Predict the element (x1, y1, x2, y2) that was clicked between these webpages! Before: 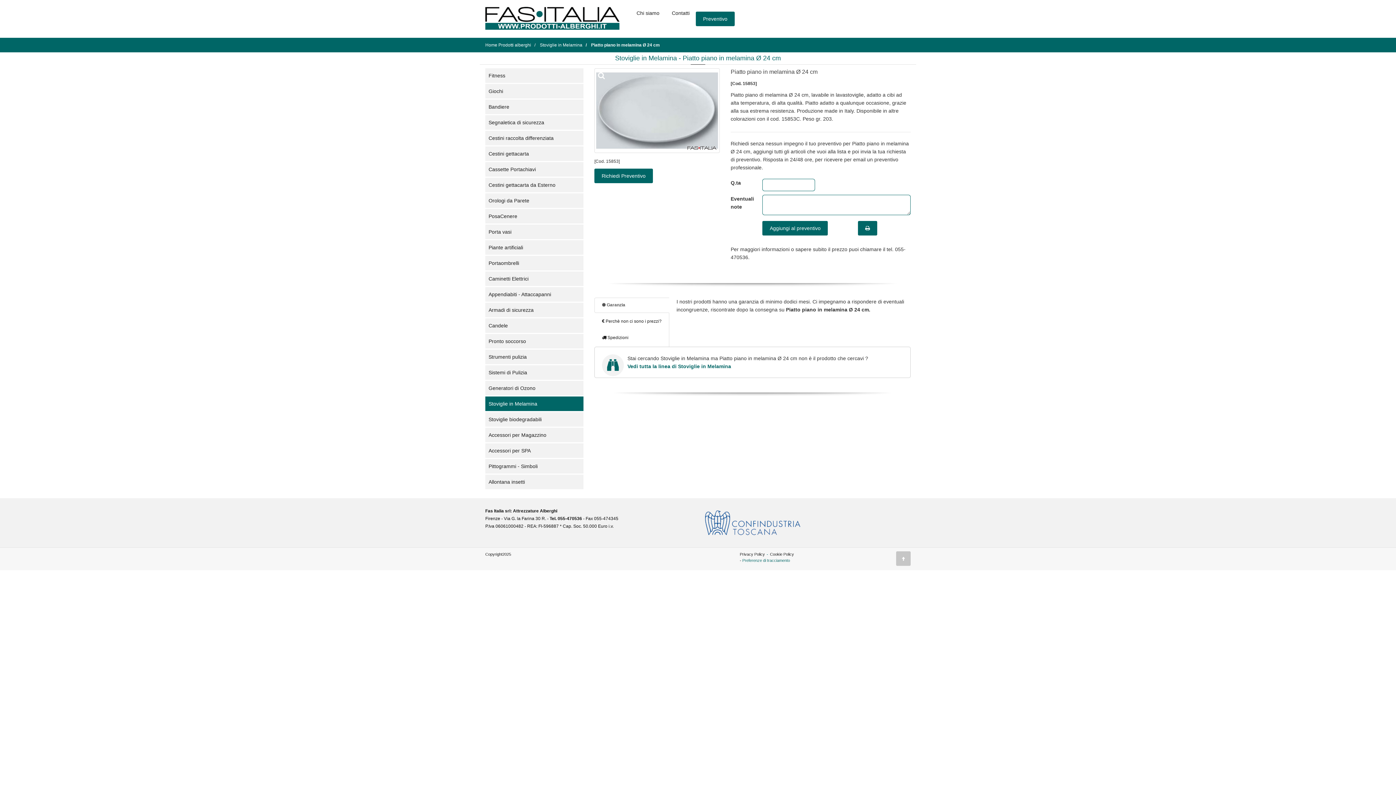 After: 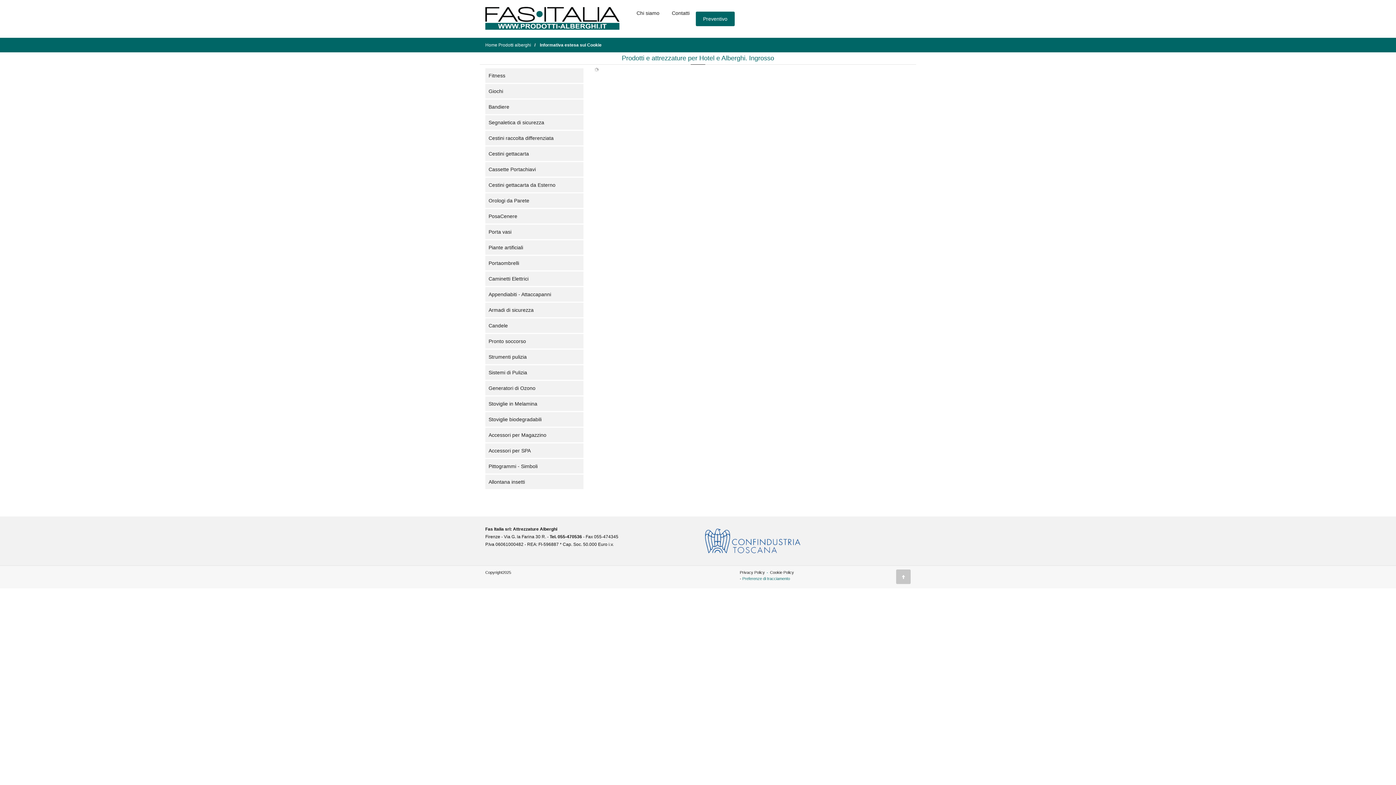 Action: label: Cookie Policy bbox: (770, 552, 794, 556)